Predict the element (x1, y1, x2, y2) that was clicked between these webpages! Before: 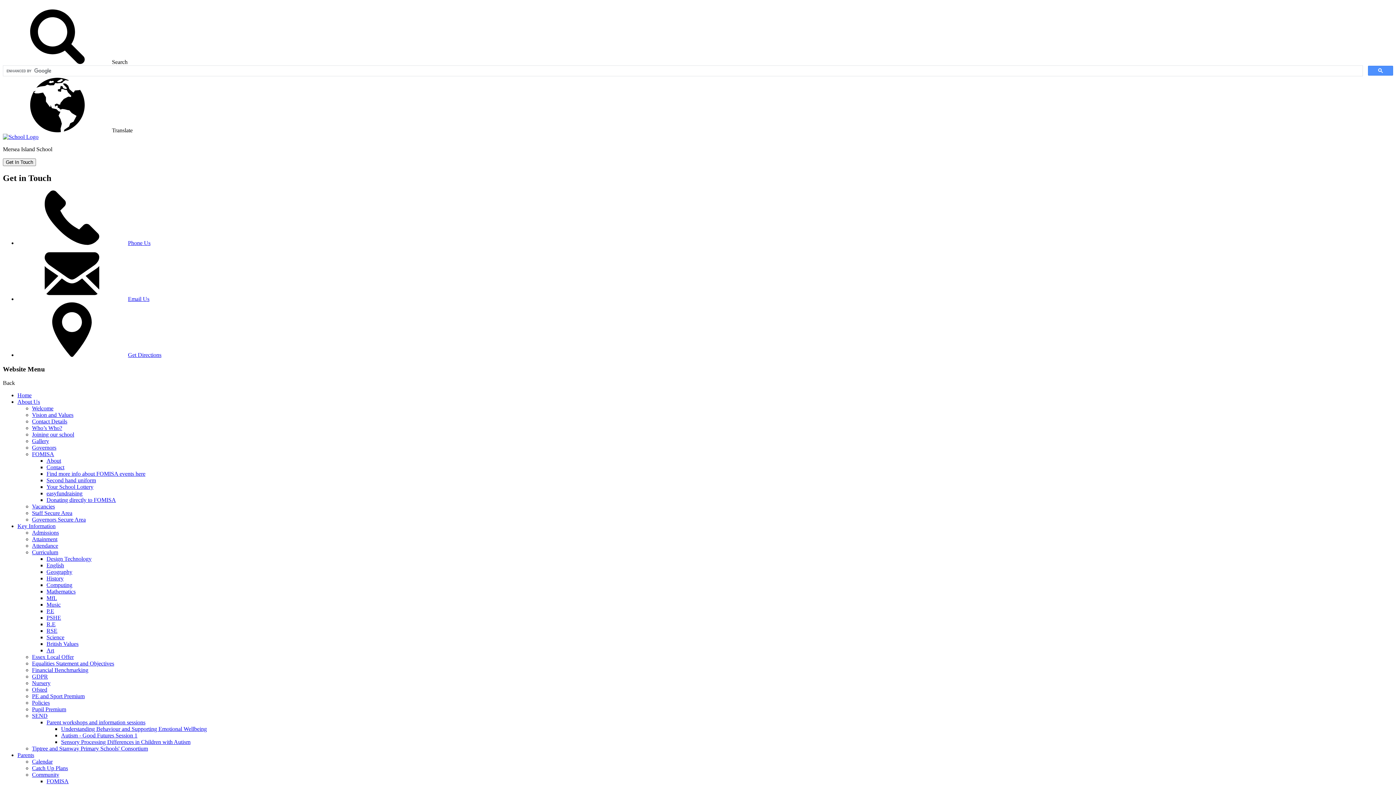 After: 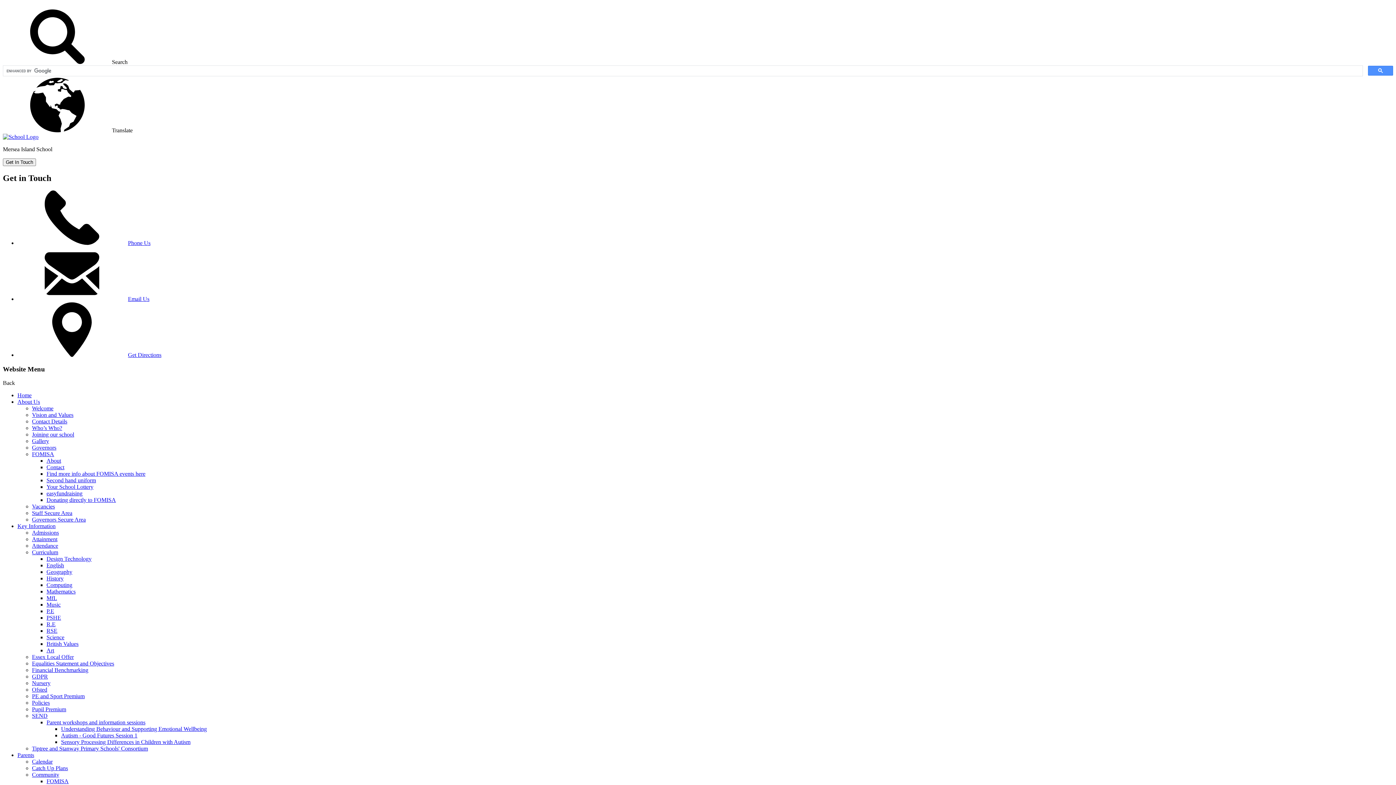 Action: label: Policies bbox: (32, 700, 49, 706)